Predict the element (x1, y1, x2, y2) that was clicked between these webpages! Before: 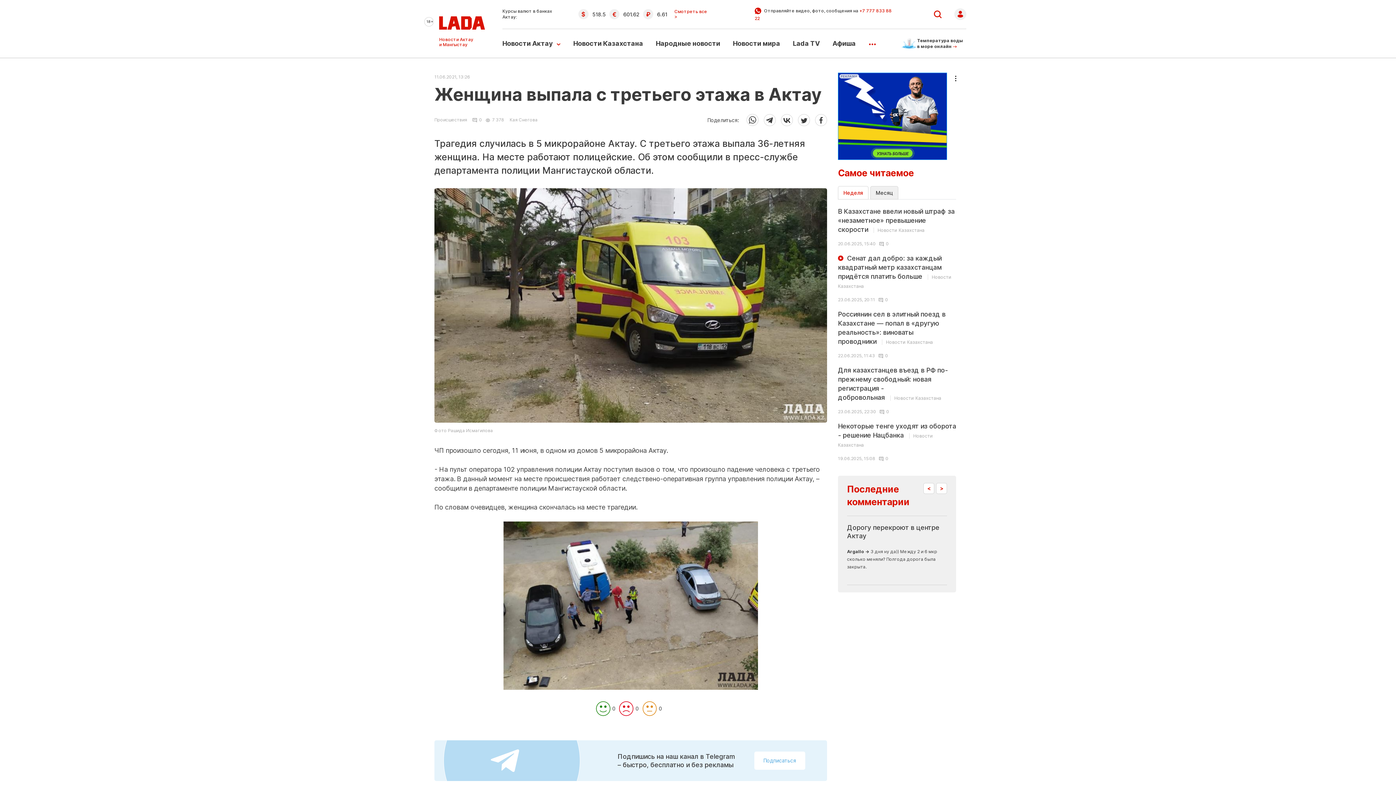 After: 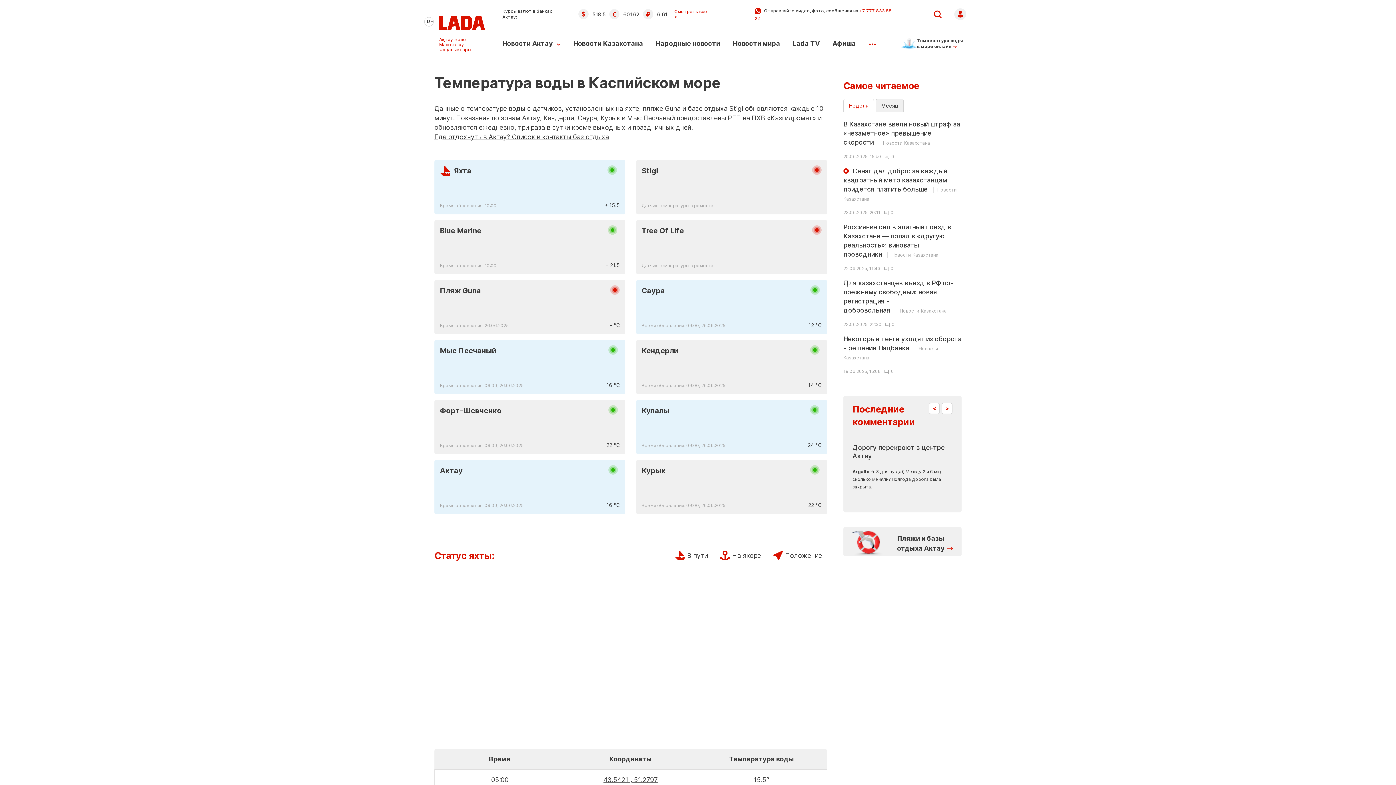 Action: label: Температура воды в море онлайн  bbox: (901, 37, 966, 49)